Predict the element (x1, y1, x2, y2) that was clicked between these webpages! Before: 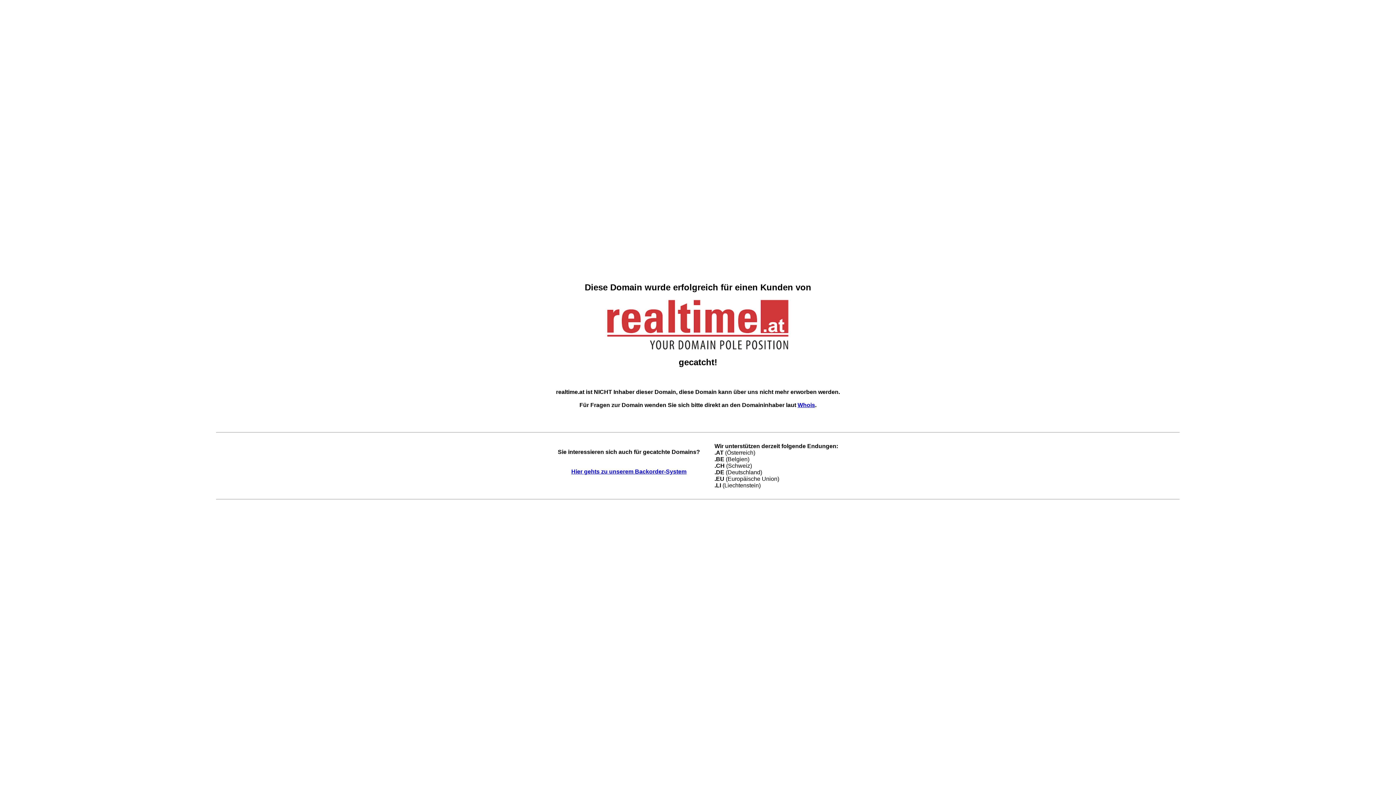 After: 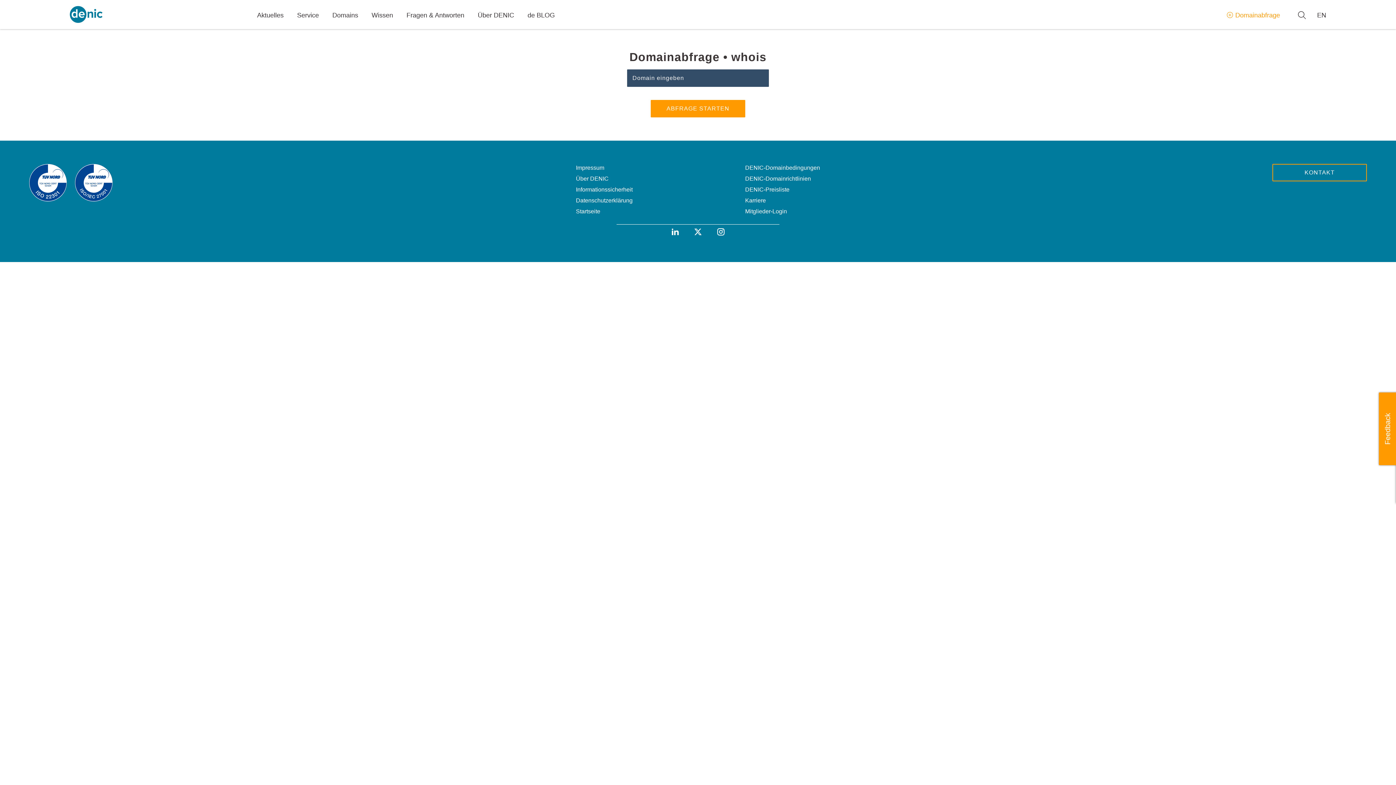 Action: label: Whois bbox: (797, 402, 815, 408)